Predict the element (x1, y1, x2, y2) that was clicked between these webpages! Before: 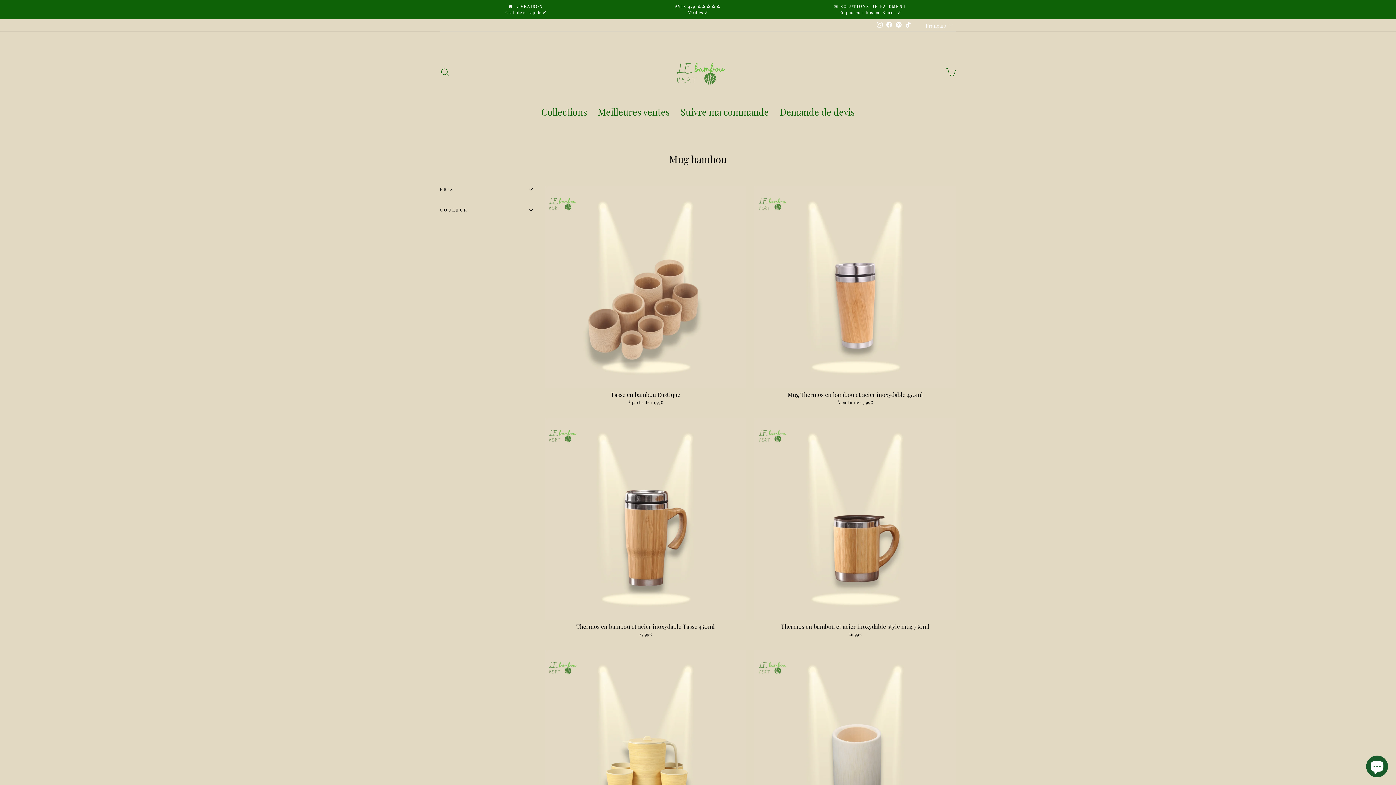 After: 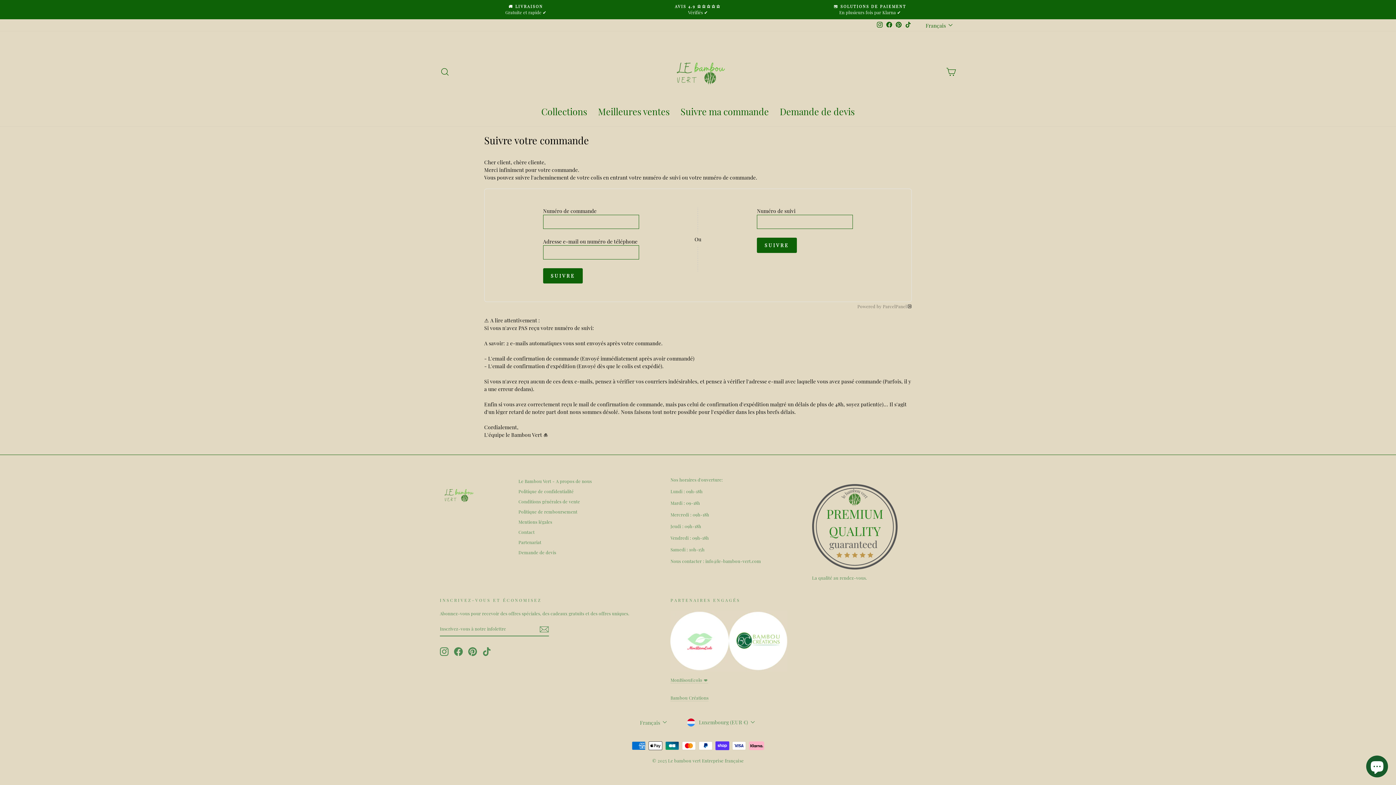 Action: label: Suivre ma commande bbox: (675, 104, 774, 119)